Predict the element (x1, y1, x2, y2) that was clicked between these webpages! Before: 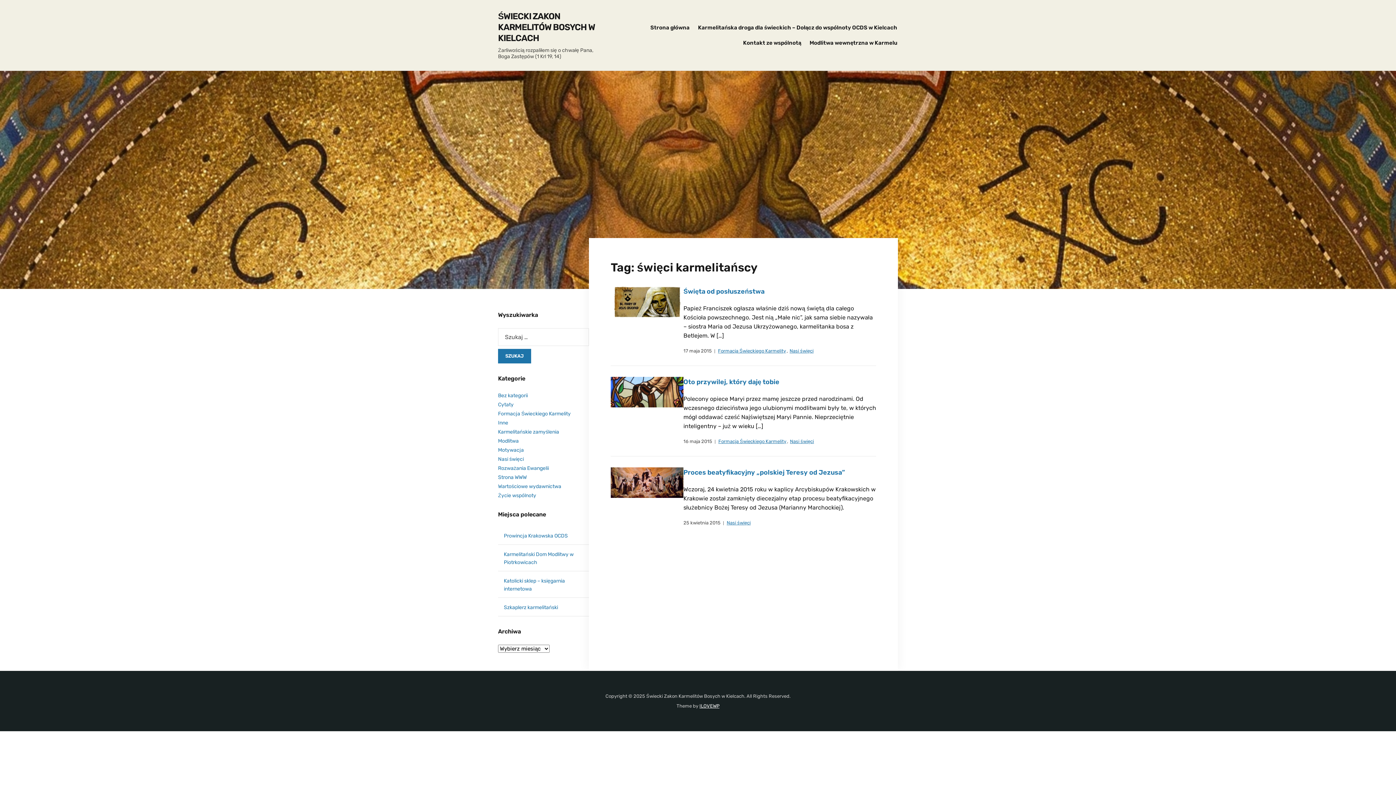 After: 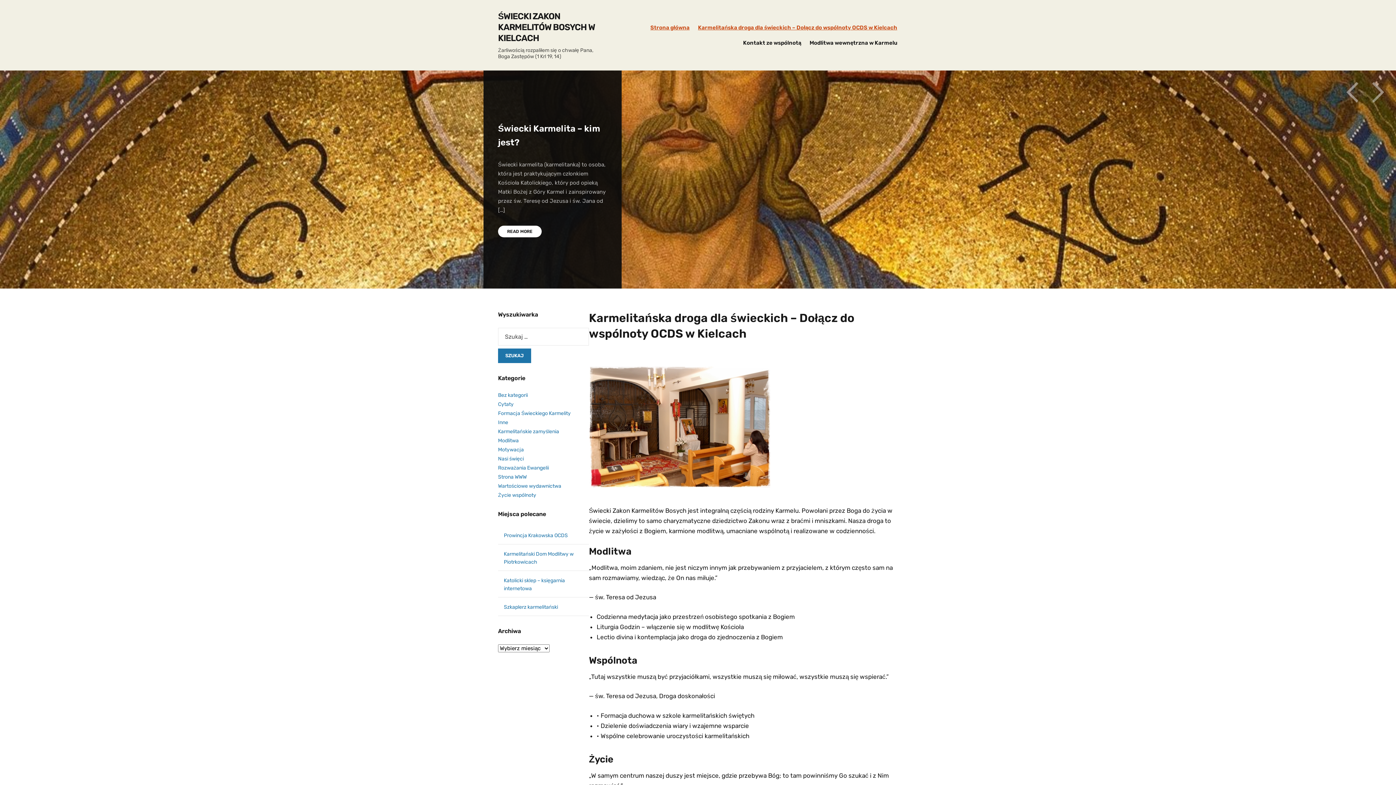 Action: label: Strona główna bbox: (649, 20, 690, 35)